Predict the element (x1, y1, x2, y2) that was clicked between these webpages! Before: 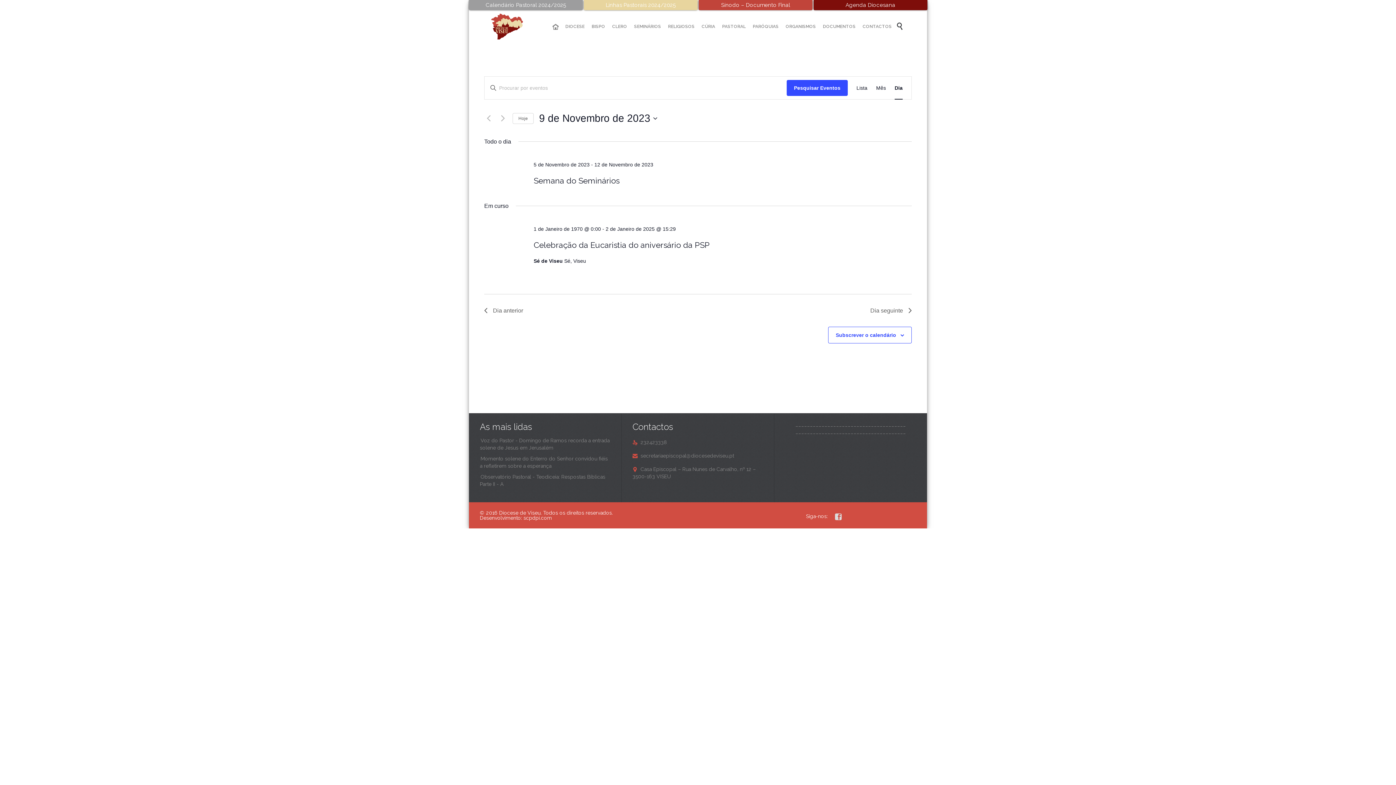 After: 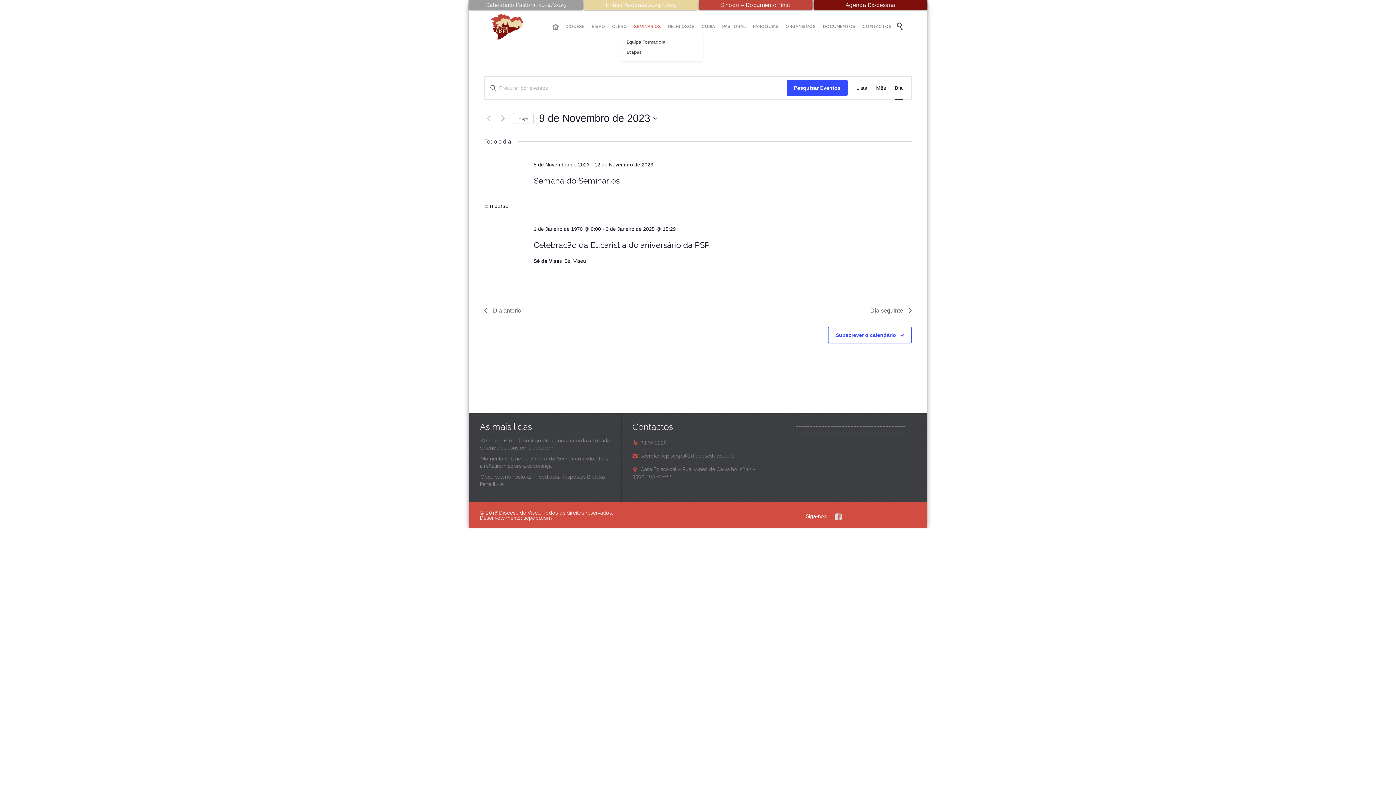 Action: bbox: (631, 22, 663, 31) label: SEMINÁRIOS